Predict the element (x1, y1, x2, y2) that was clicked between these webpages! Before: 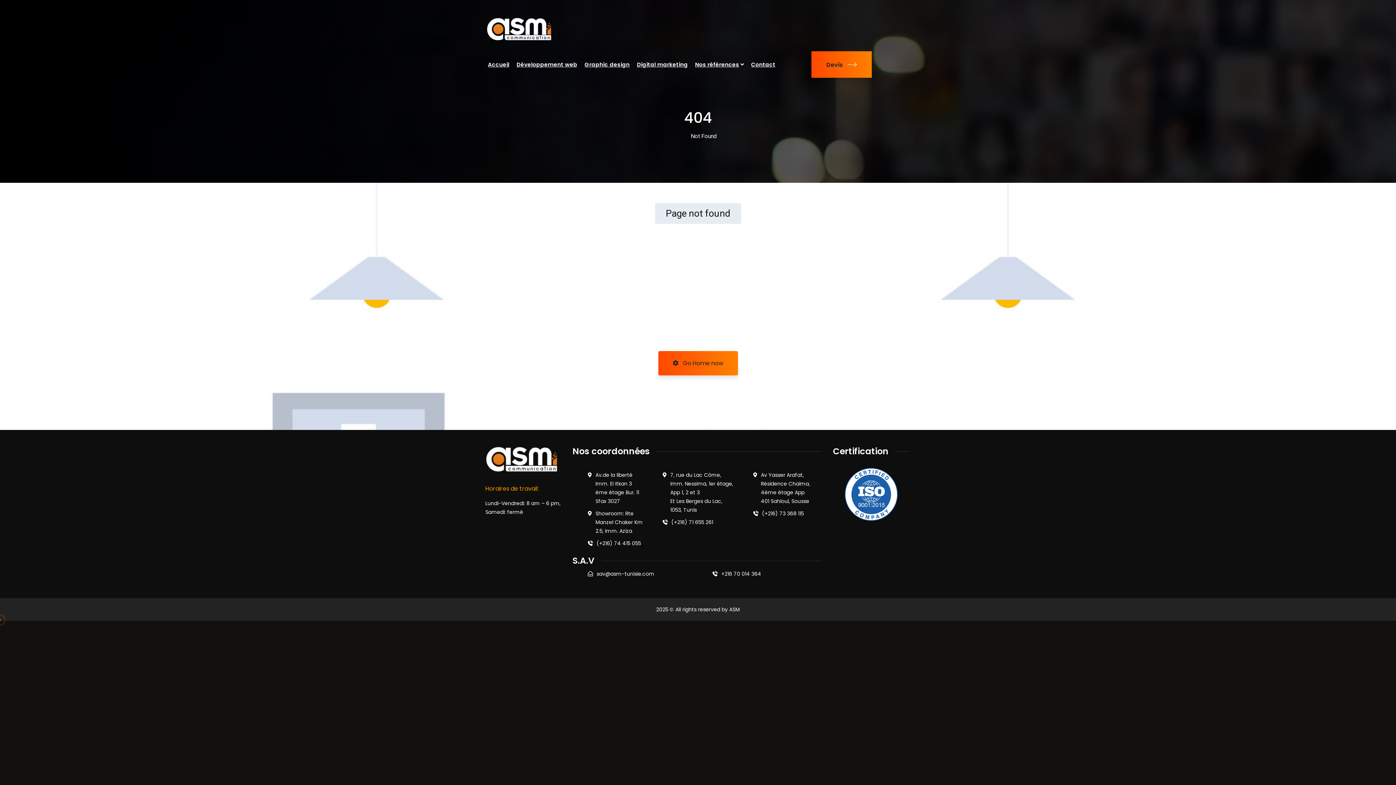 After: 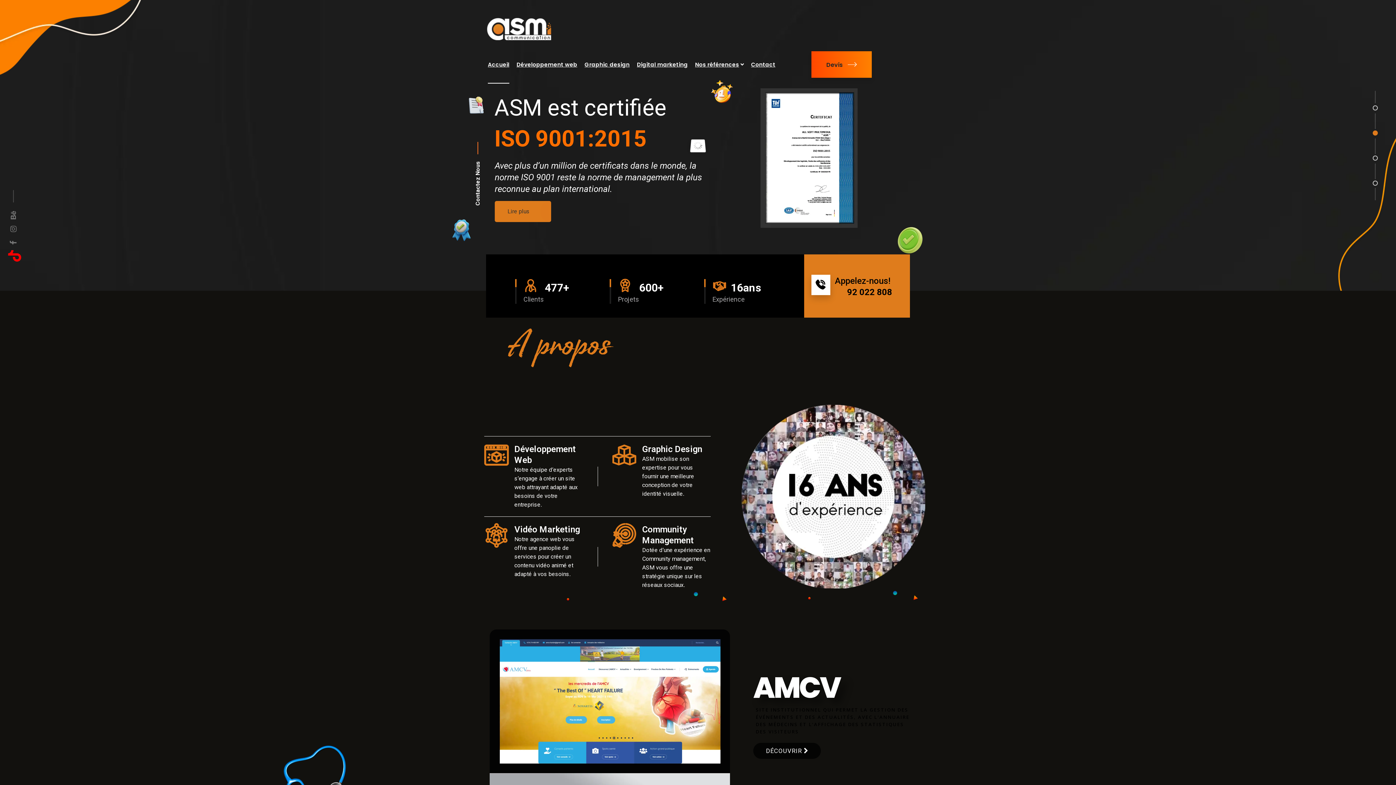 Action: label:  Go Home now bbox: (658, 351, 738, 375)